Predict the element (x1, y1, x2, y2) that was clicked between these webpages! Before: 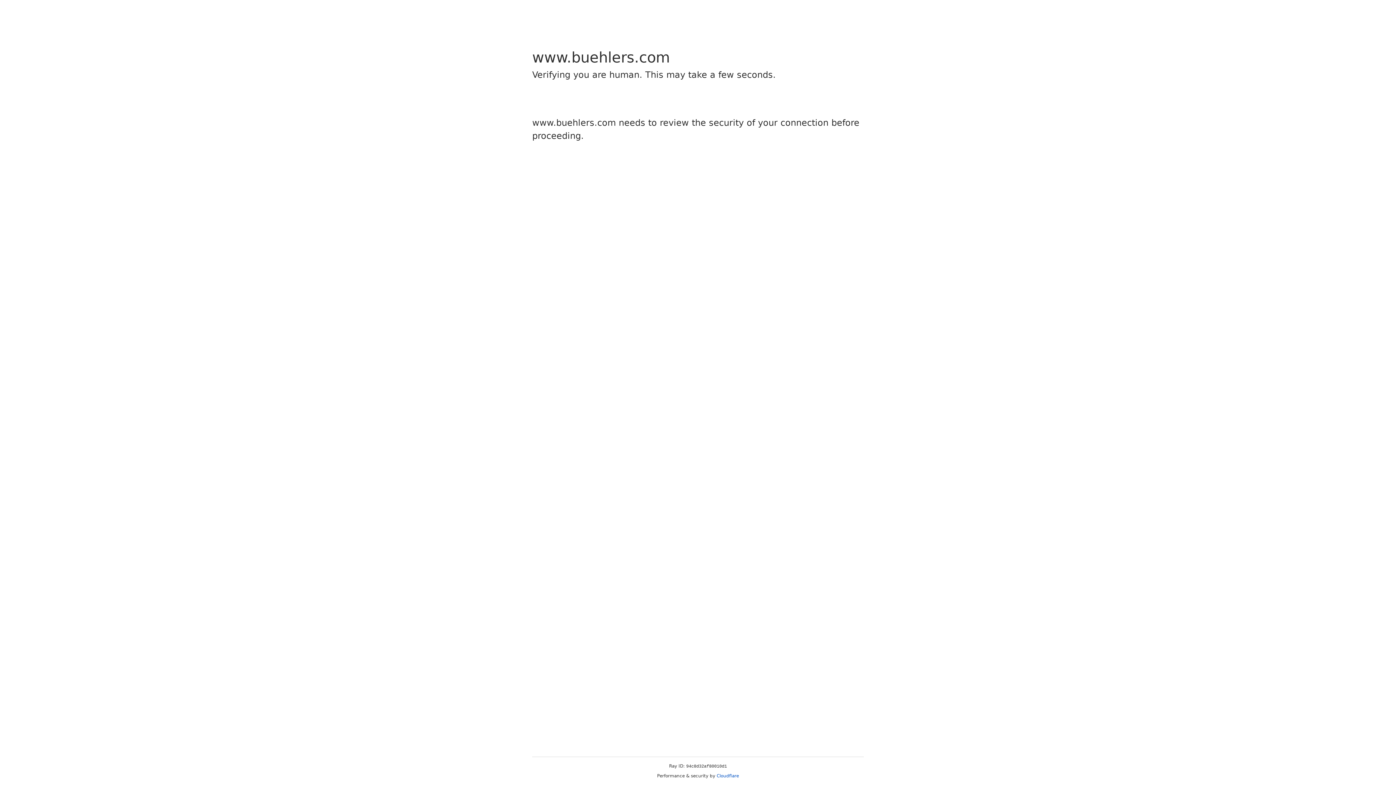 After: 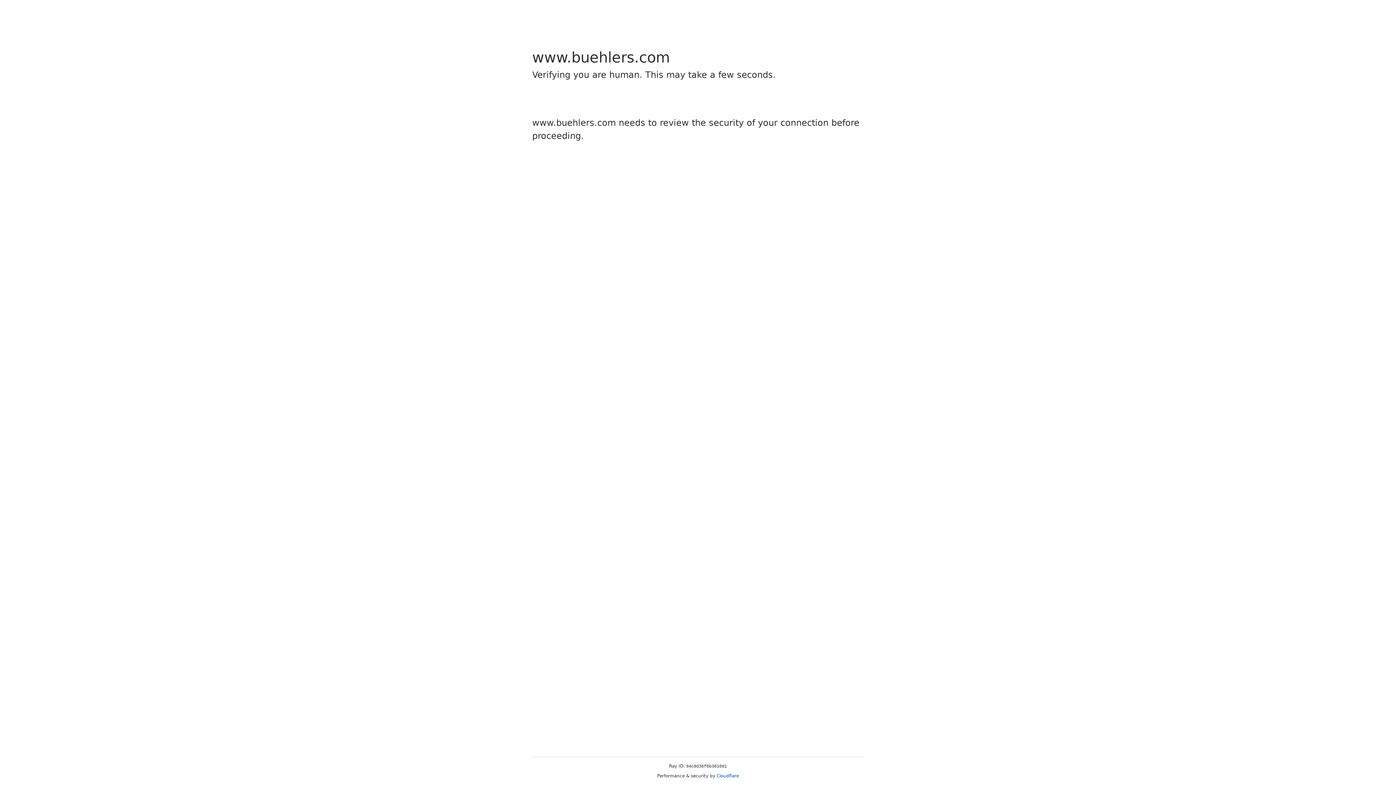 Action: bbox: (716, 773, 739, 778) label: Cloudflare